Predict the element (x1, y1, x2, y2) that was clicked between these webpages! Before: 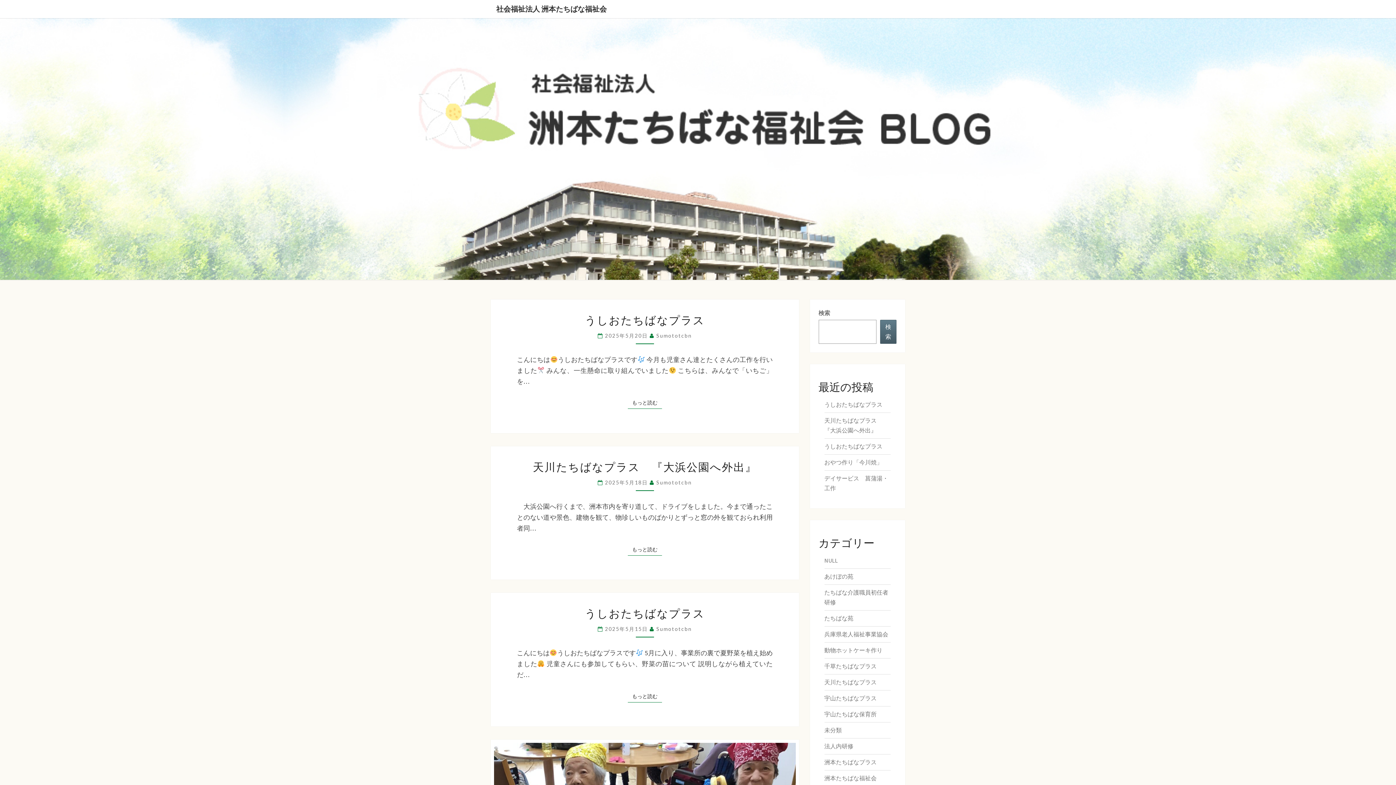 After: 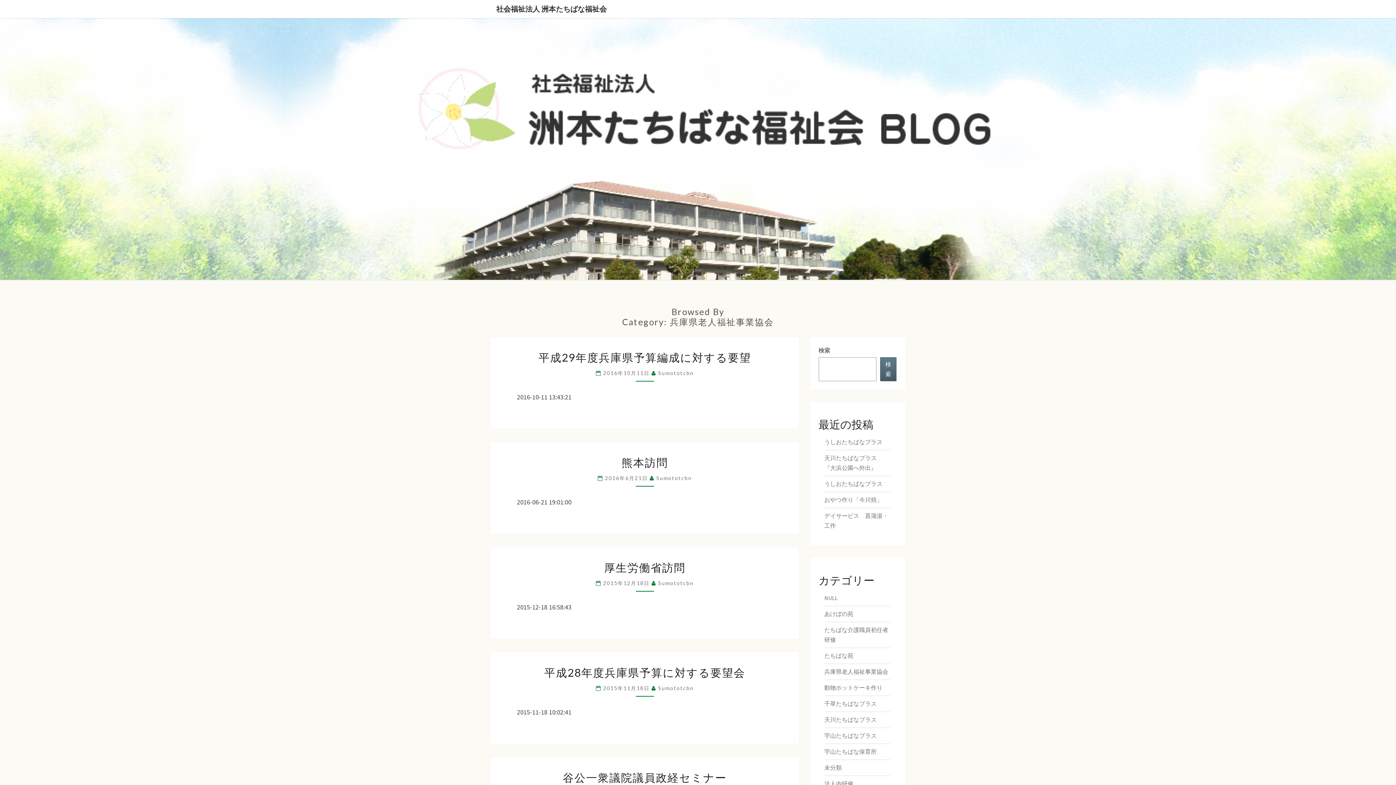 Action: label: 兵庫県老人福祉事業協会 bbox: (824, 630, 888, 638)